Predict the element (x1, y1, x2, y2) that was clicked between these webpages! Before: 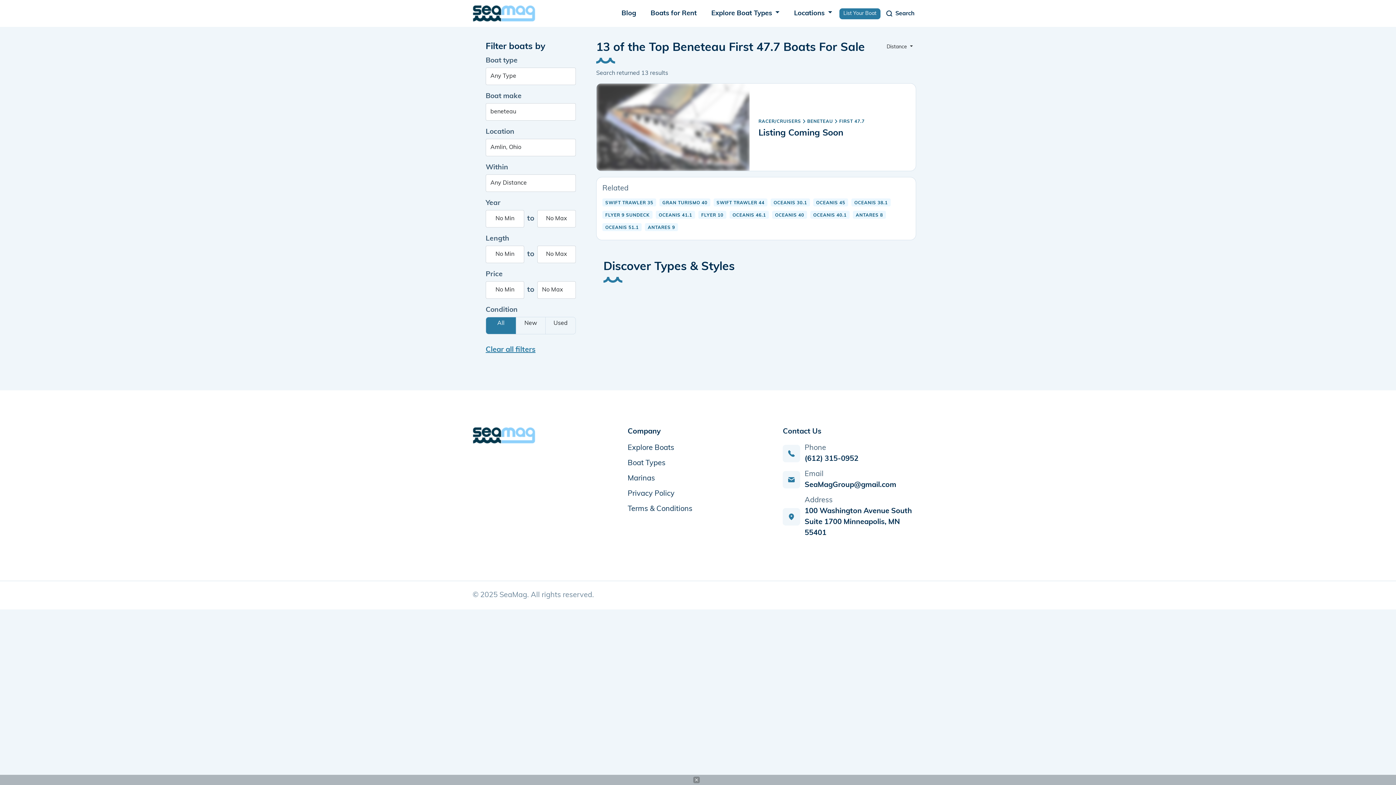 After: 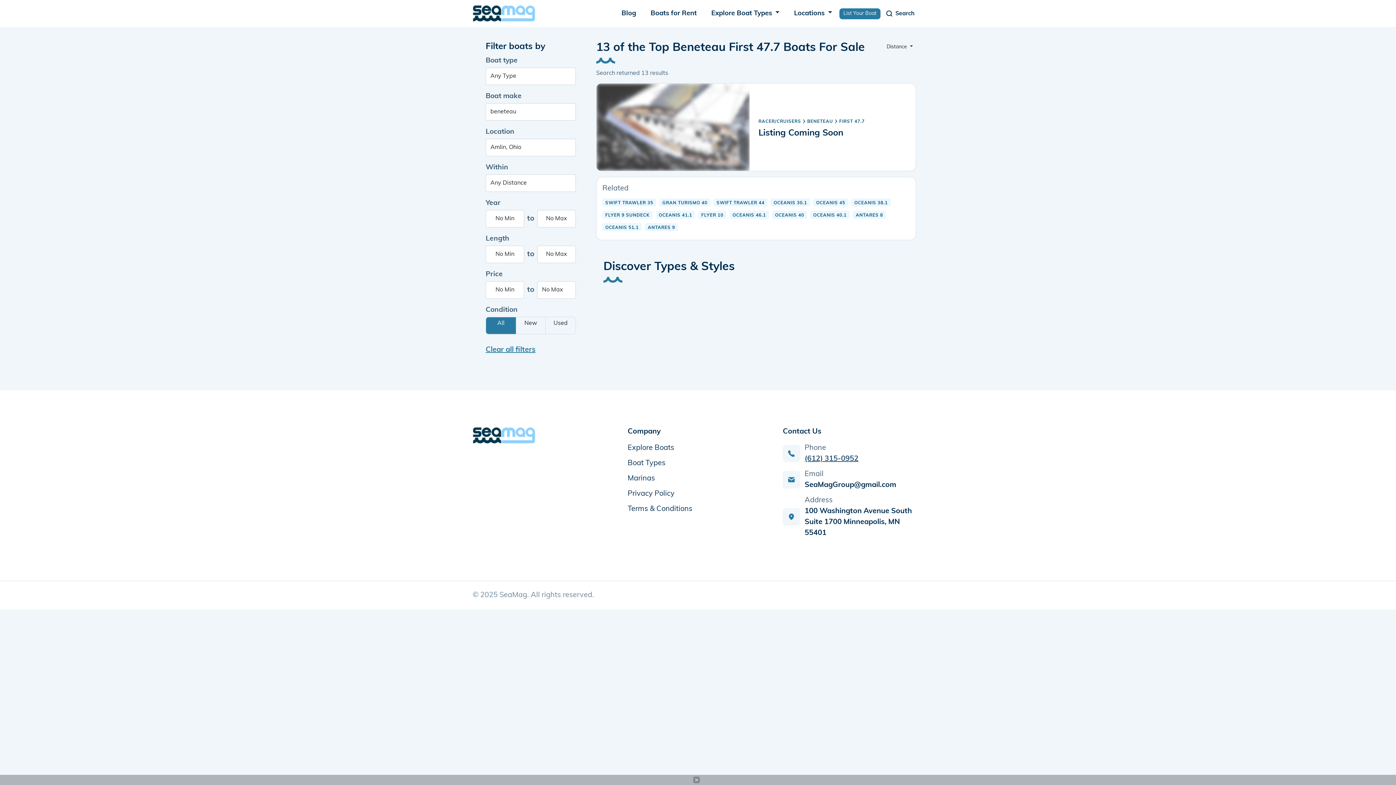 Action: bbox: (804, 455, 858, 462) label: (612) 315-0952